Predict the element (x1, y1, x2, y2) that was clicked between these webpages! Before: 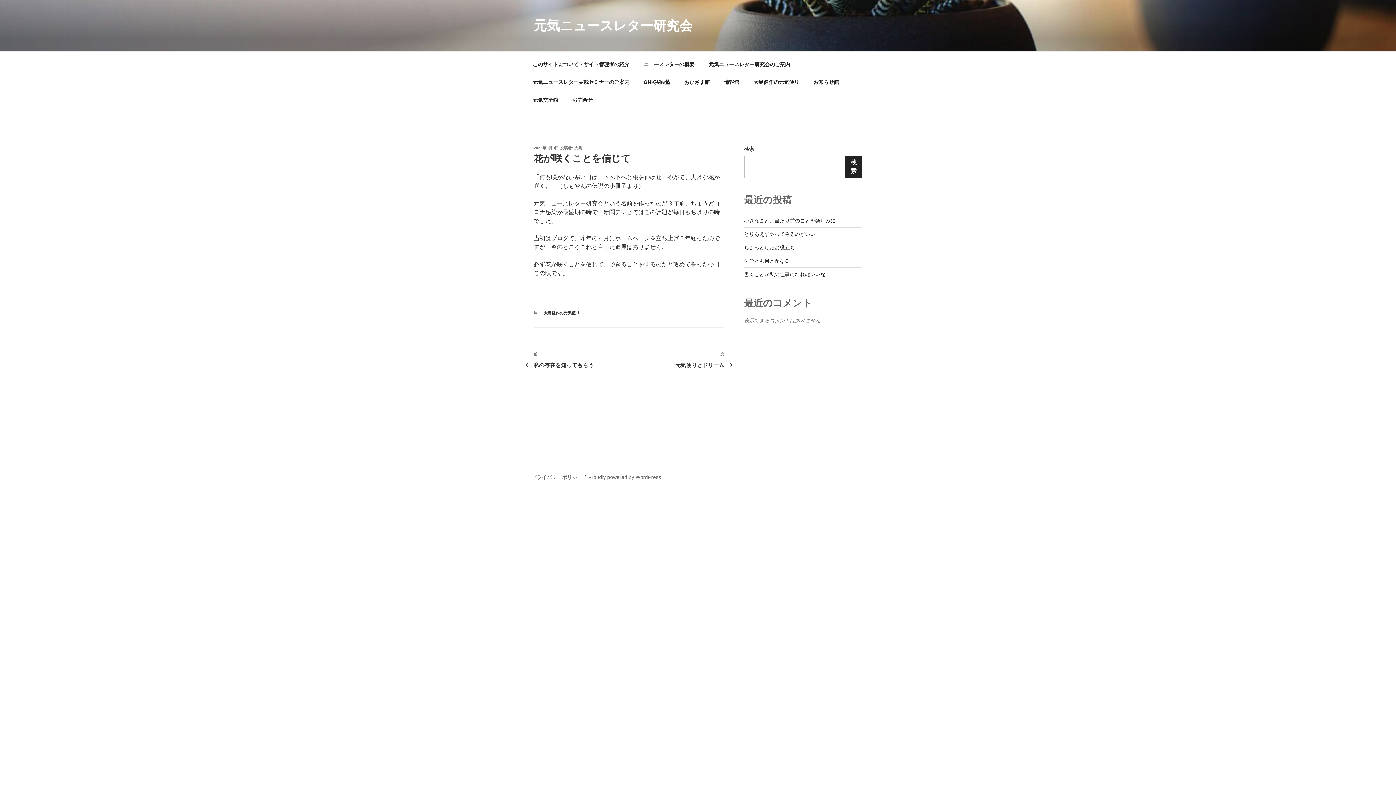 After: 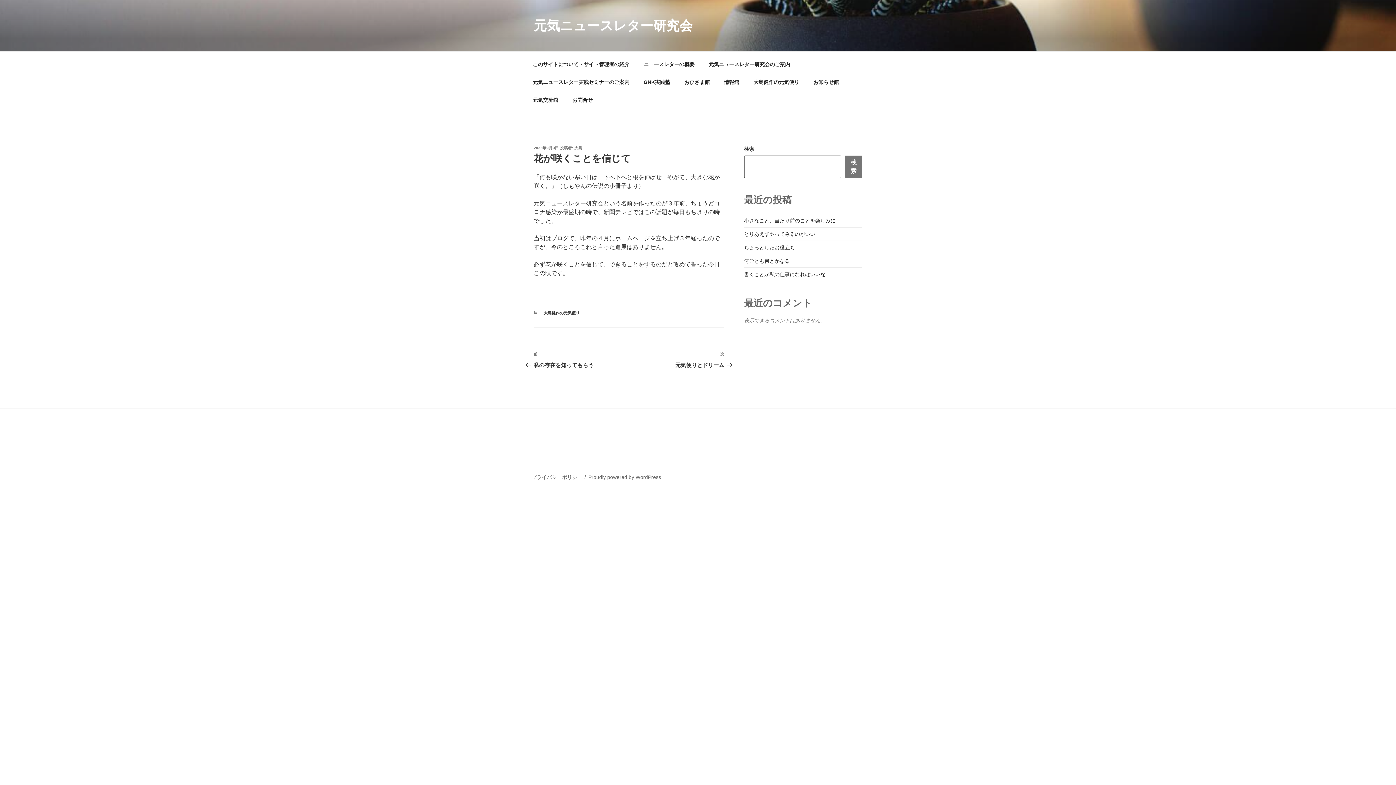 Action: label: 検索 bbox: (845, 155, 862, 178)